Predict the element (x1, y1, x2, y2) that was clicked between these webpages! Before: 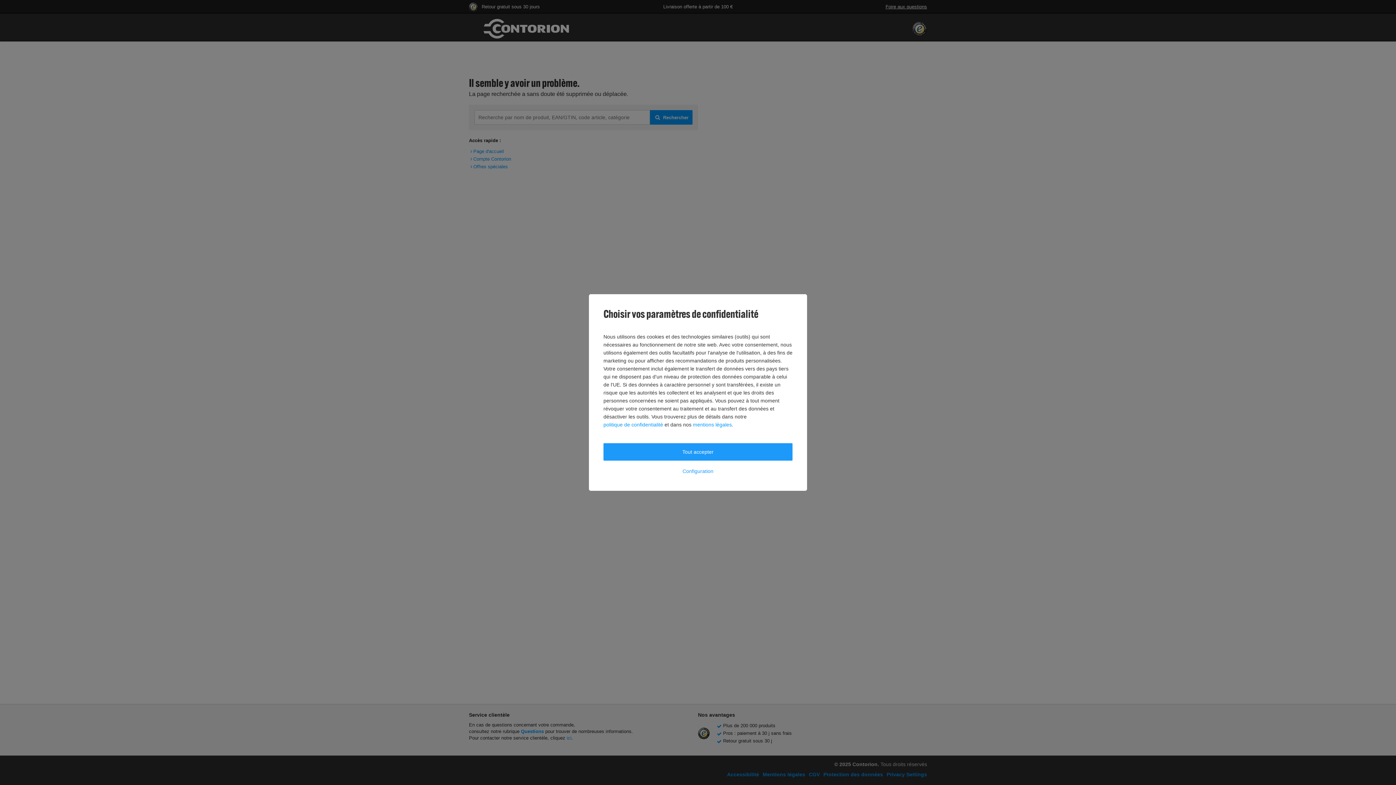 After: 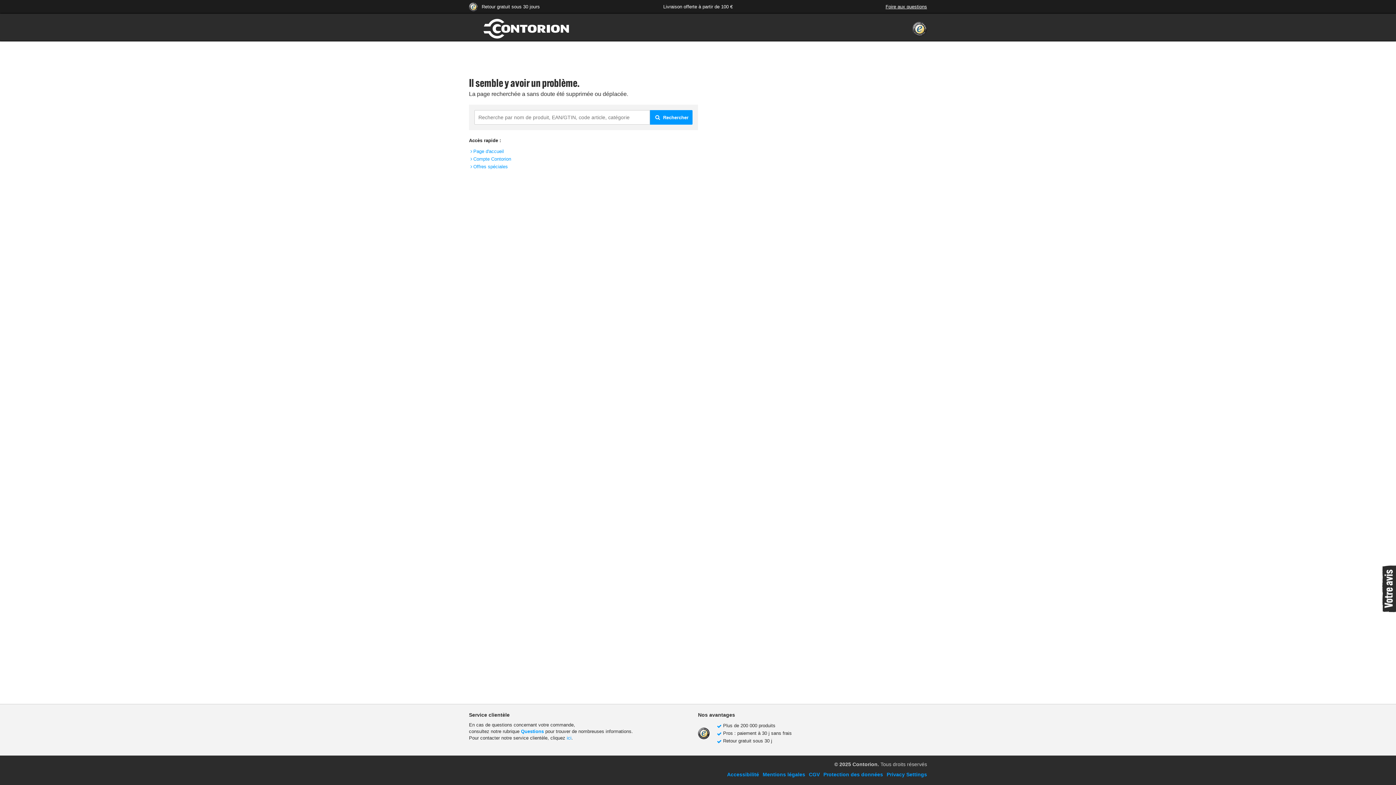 Action: label: Tout accepter bbox: (603, 443, 792, 460)